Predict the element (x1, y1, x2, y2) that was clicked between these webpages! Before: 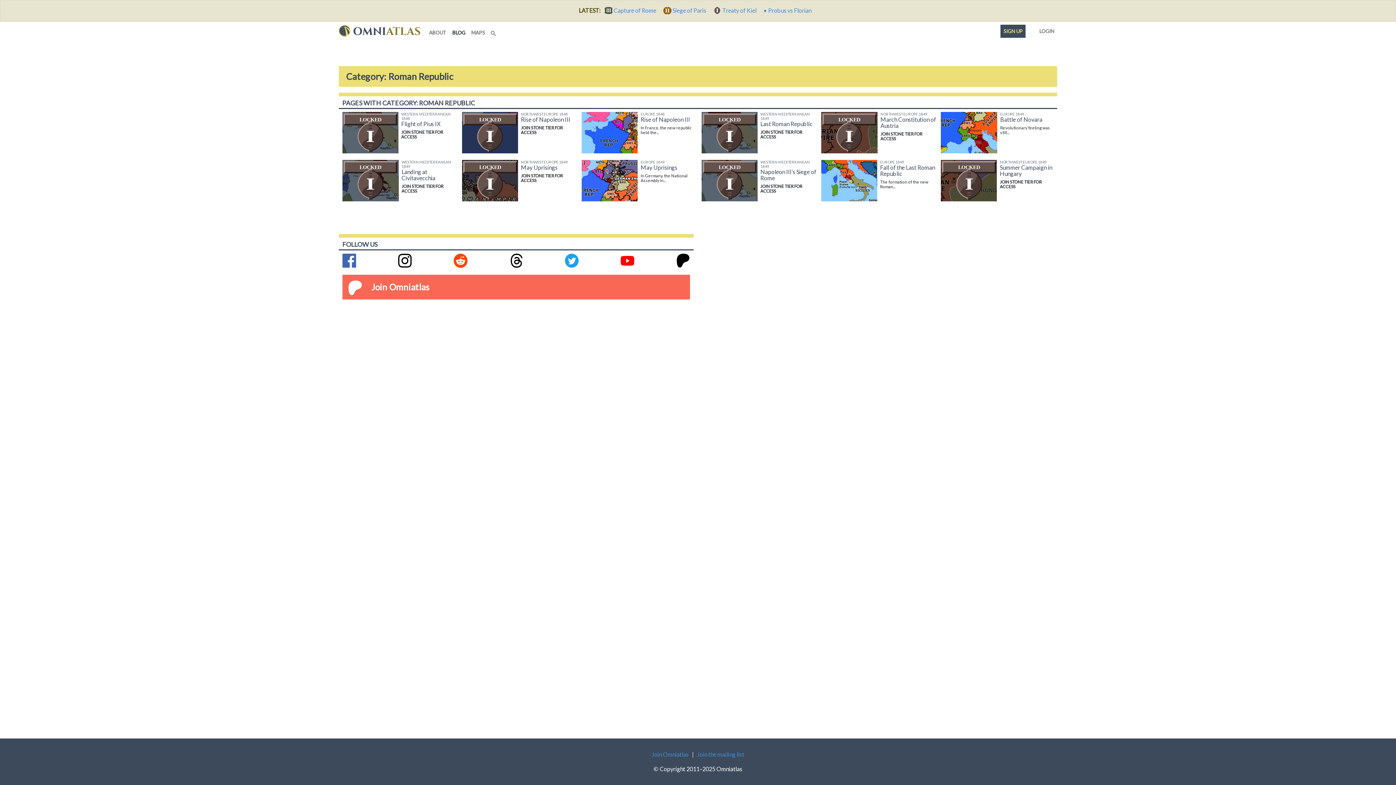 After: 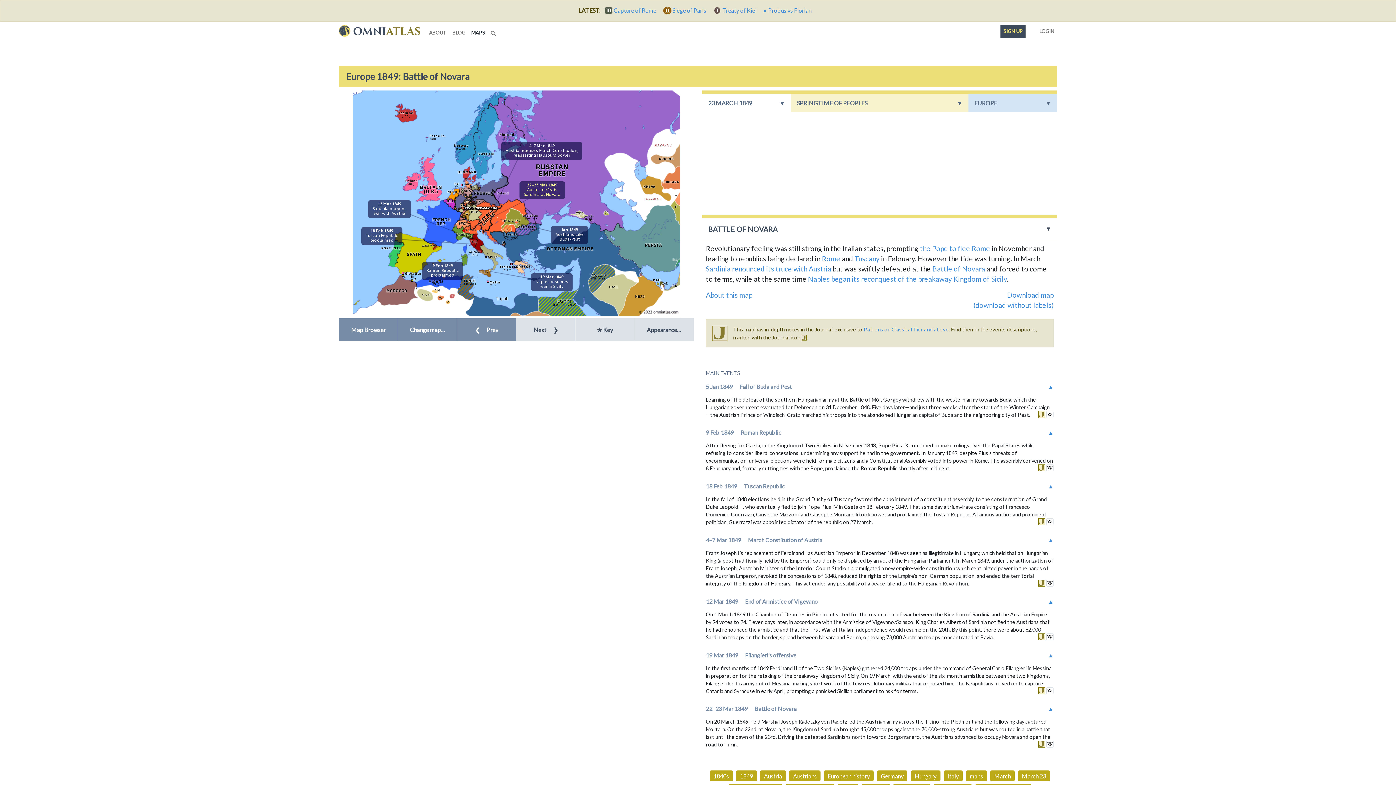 Action: label: EUROPE 1849
Battle of Novara

Revolutionary feeling was still... bbox: (941, 112, 1056, 153)